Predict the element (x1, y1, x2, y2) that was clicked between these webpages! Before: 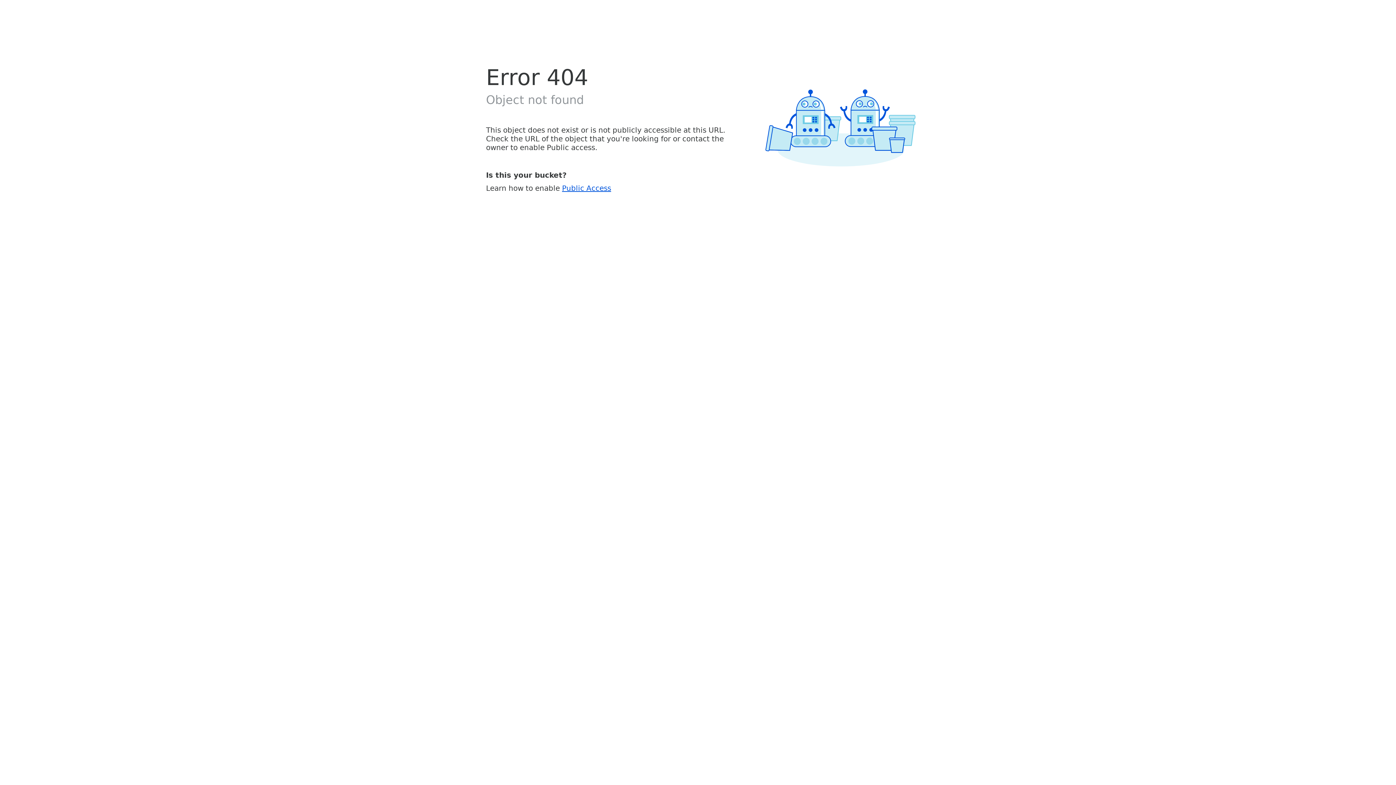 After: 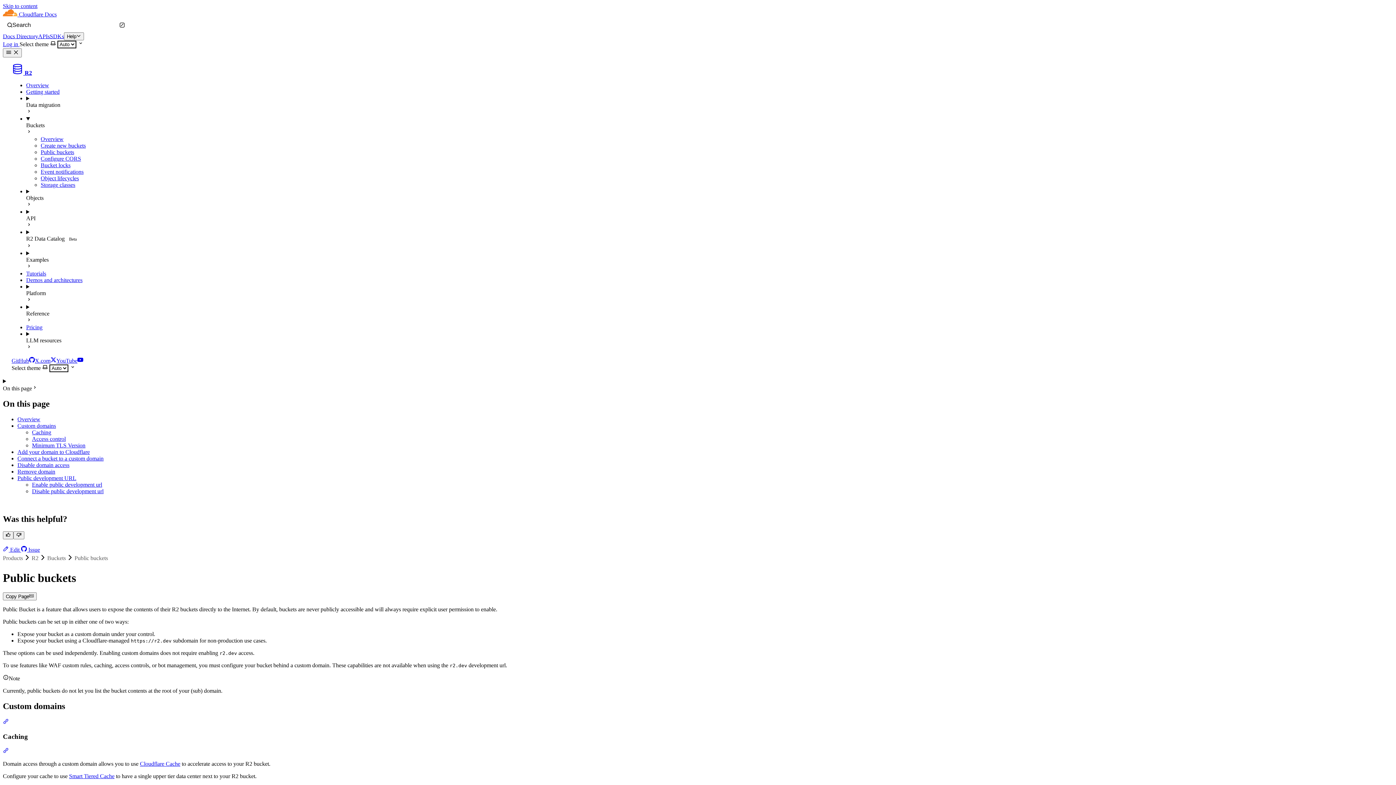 Action: bbox: (562, 183, 611, 192) label: Public Access